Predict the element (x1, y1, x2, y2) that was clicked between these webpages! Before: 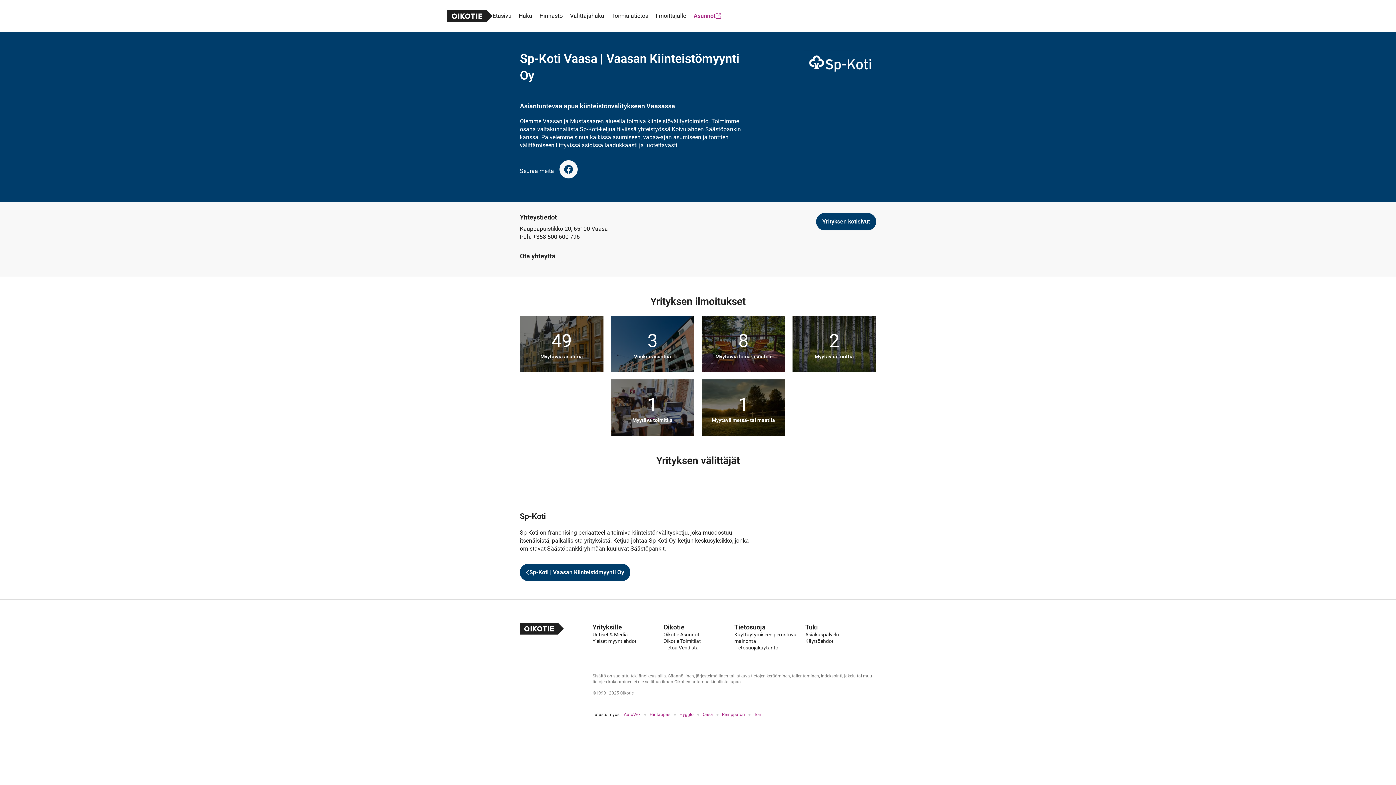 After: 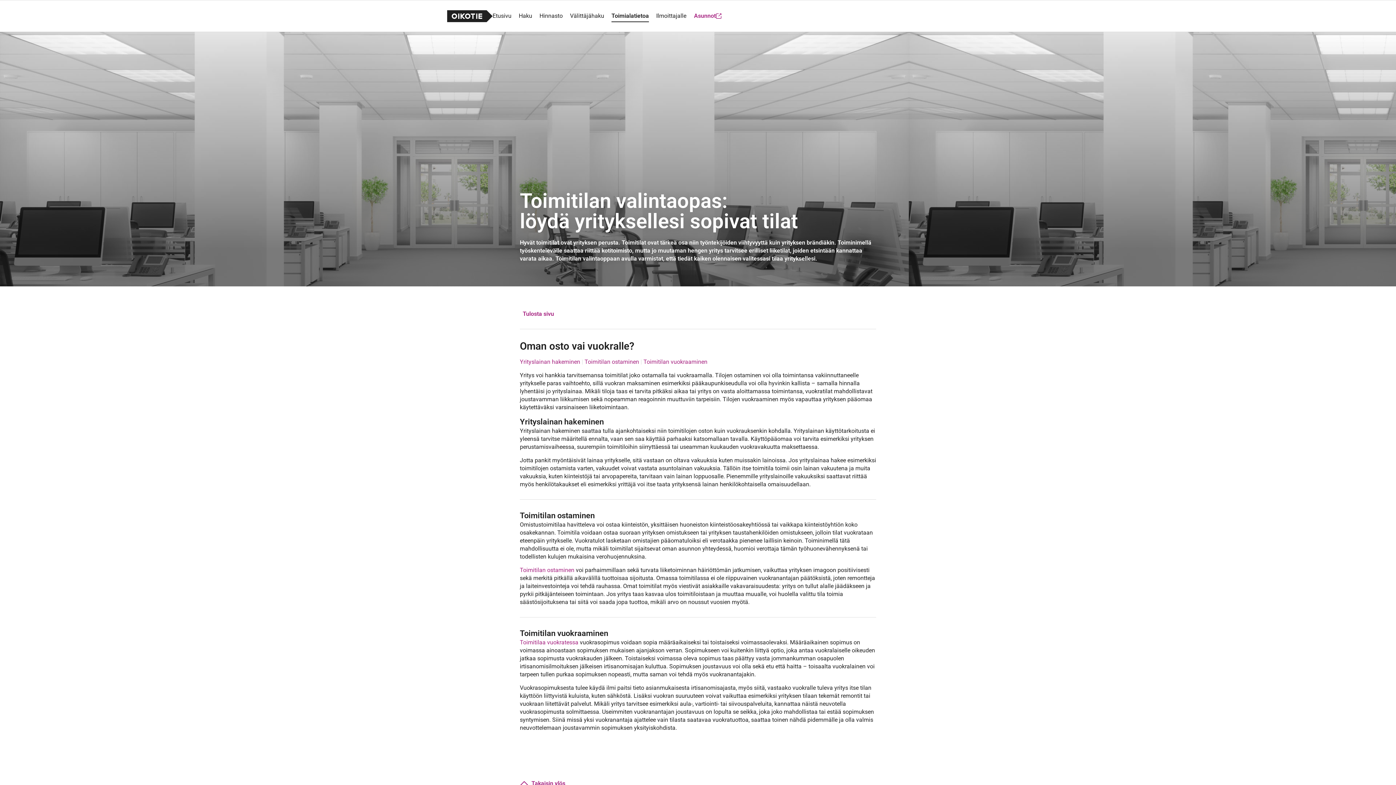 Action: bbox: (611, 4, 648, 27) label: Toimialatietoa